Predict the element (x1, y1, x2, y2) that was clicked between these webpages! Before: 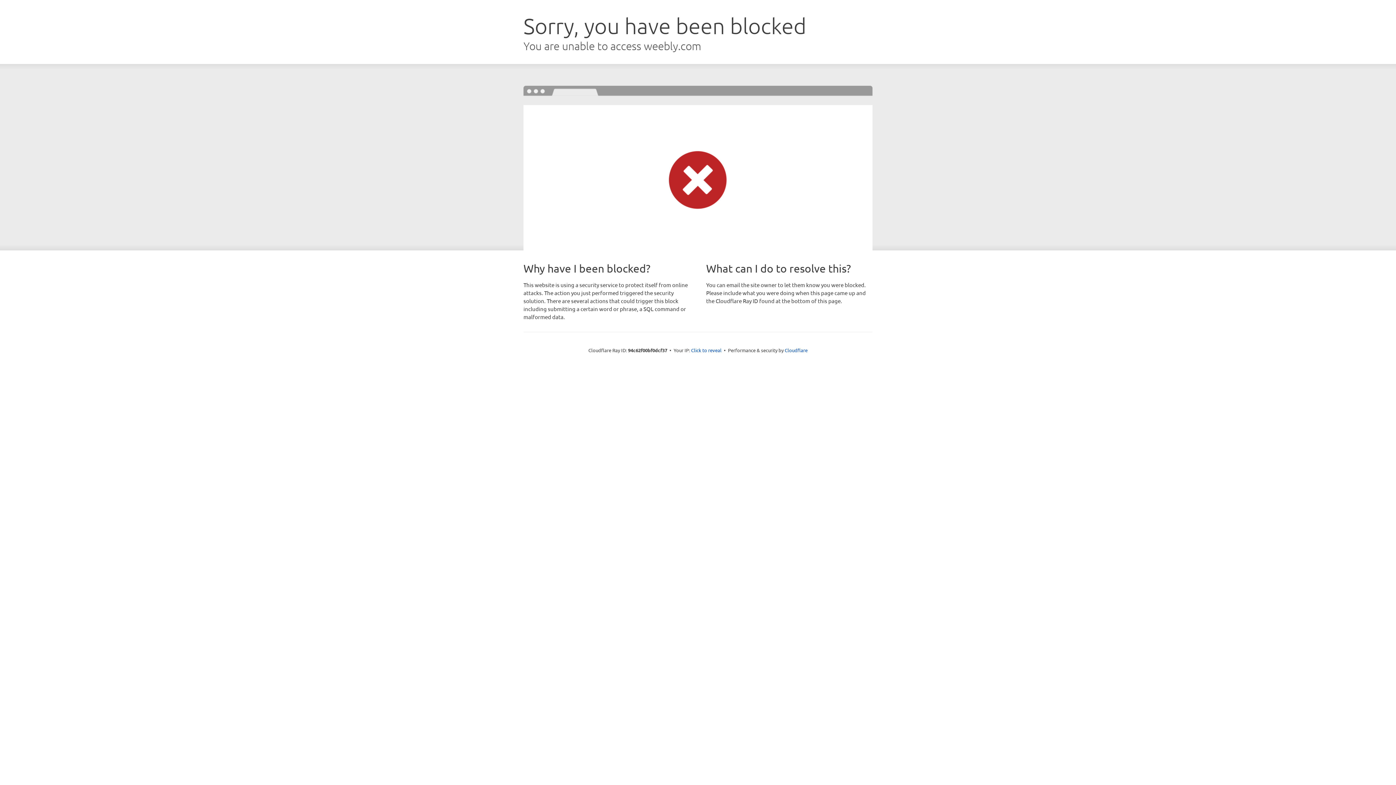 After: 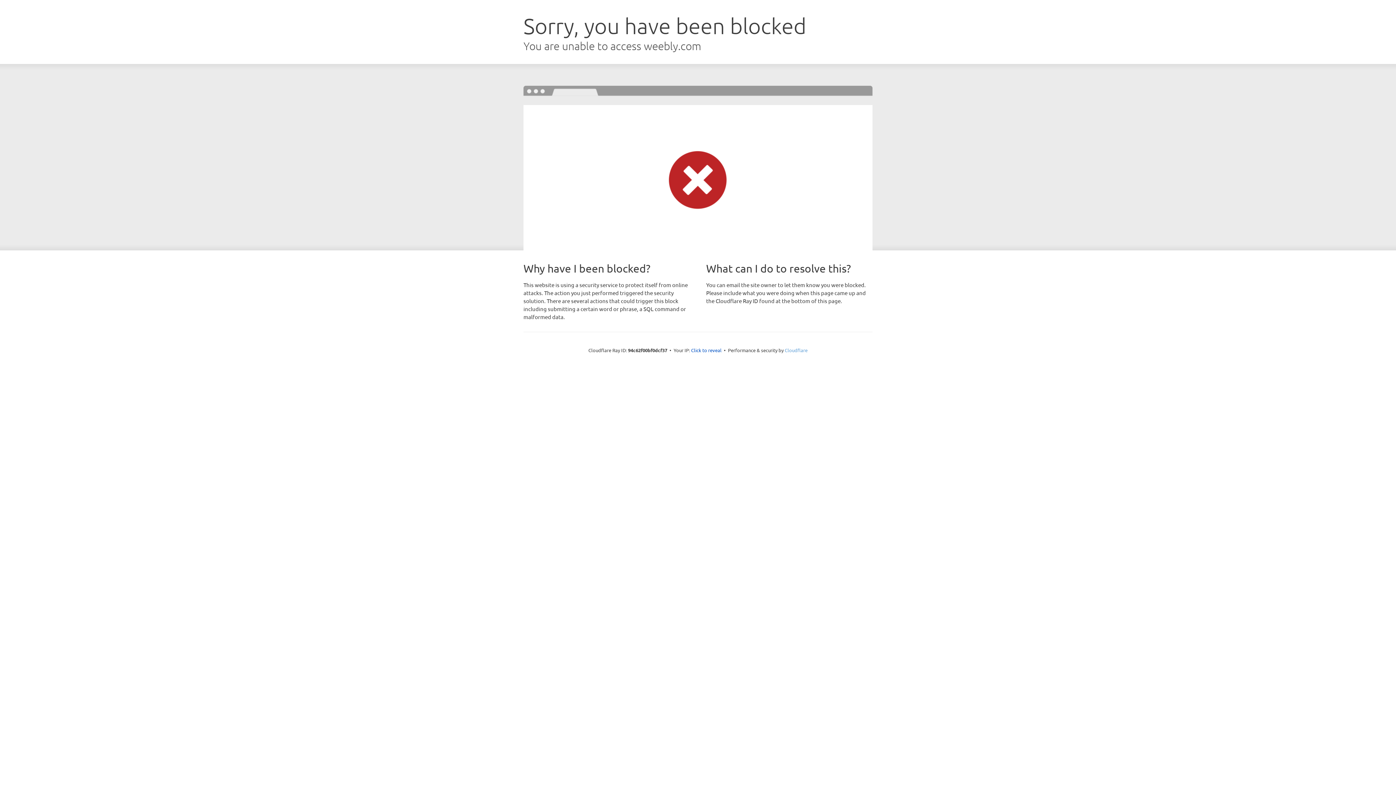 Action: bbox: (784, 347, 807, 353) label: Cloudflare